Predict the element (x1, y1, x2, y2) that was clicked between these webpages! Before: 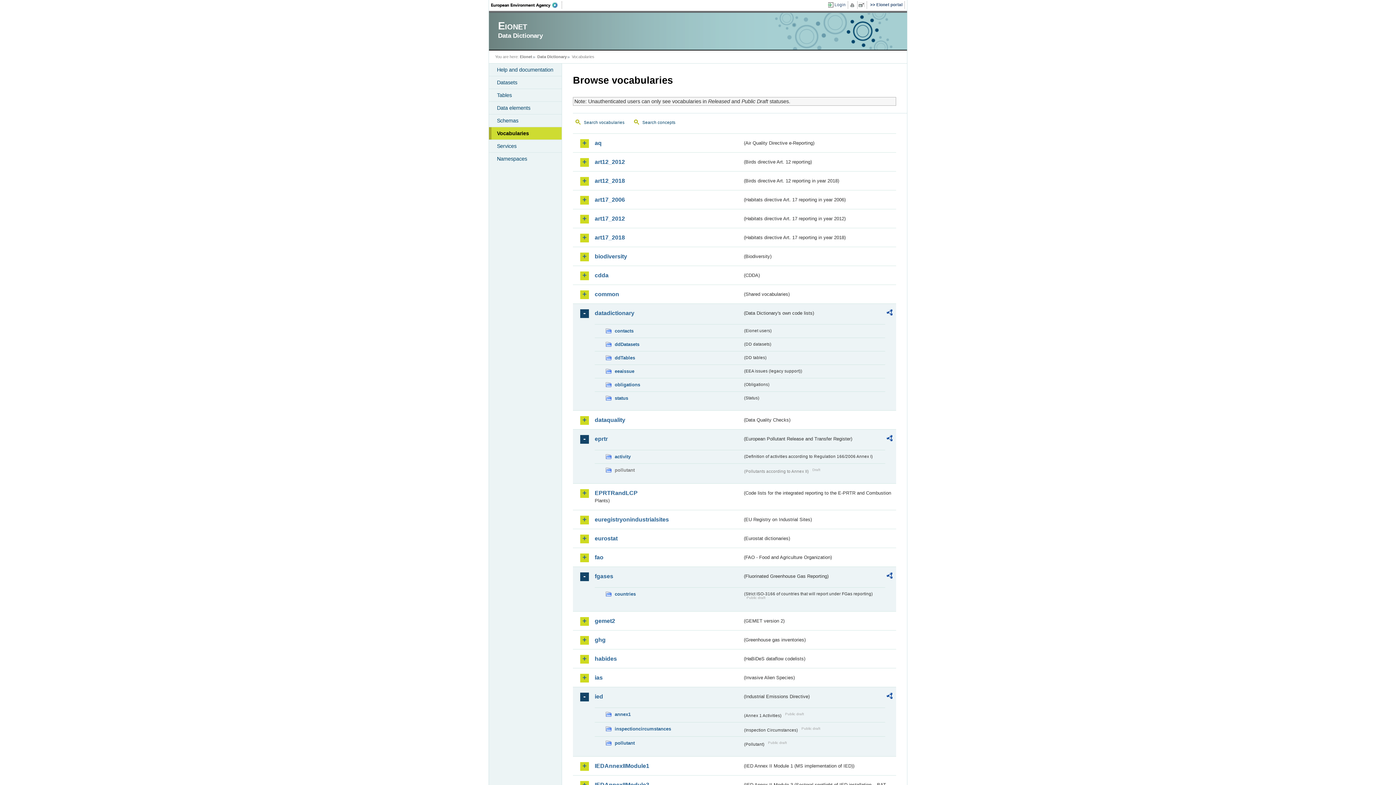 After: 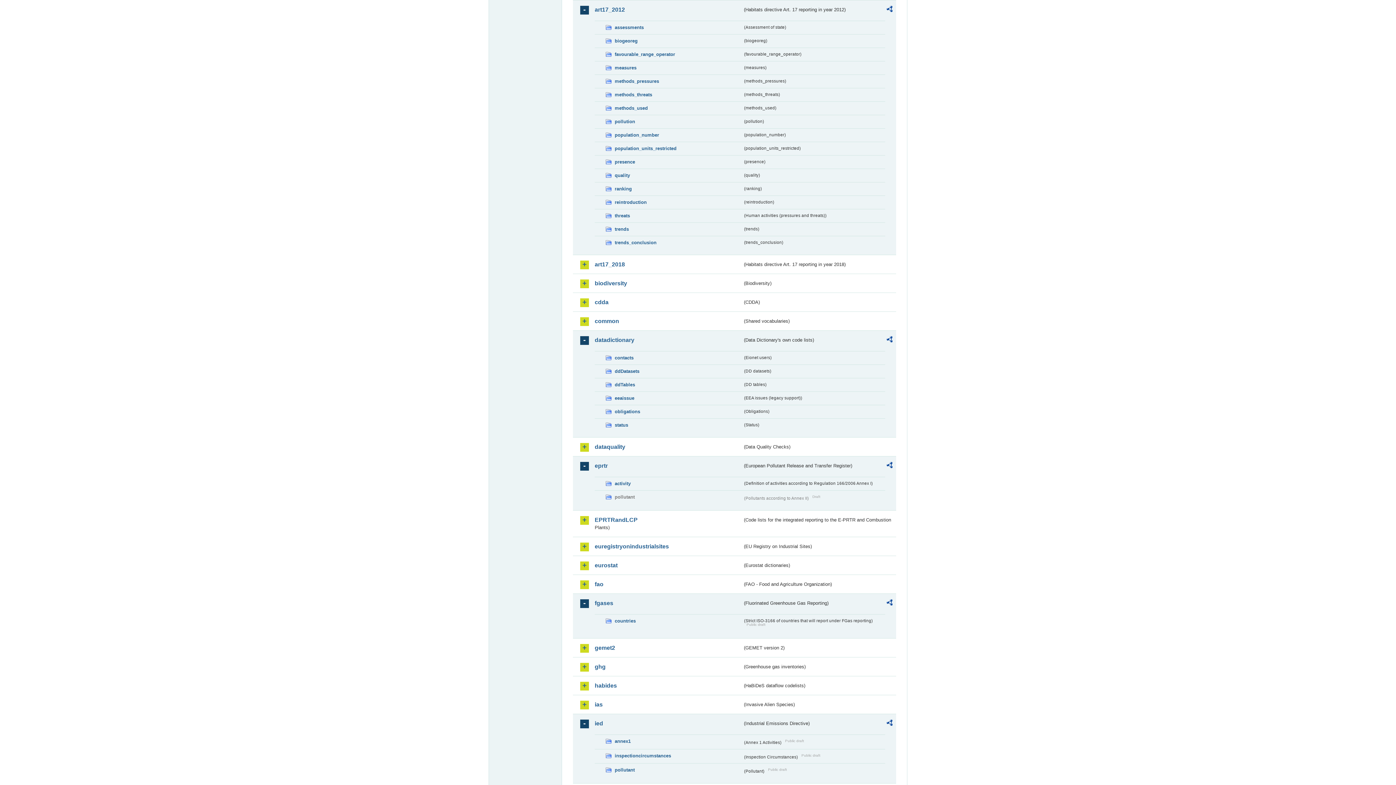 Action: bbox: (594, 214, 742, 222) label: art17_2012